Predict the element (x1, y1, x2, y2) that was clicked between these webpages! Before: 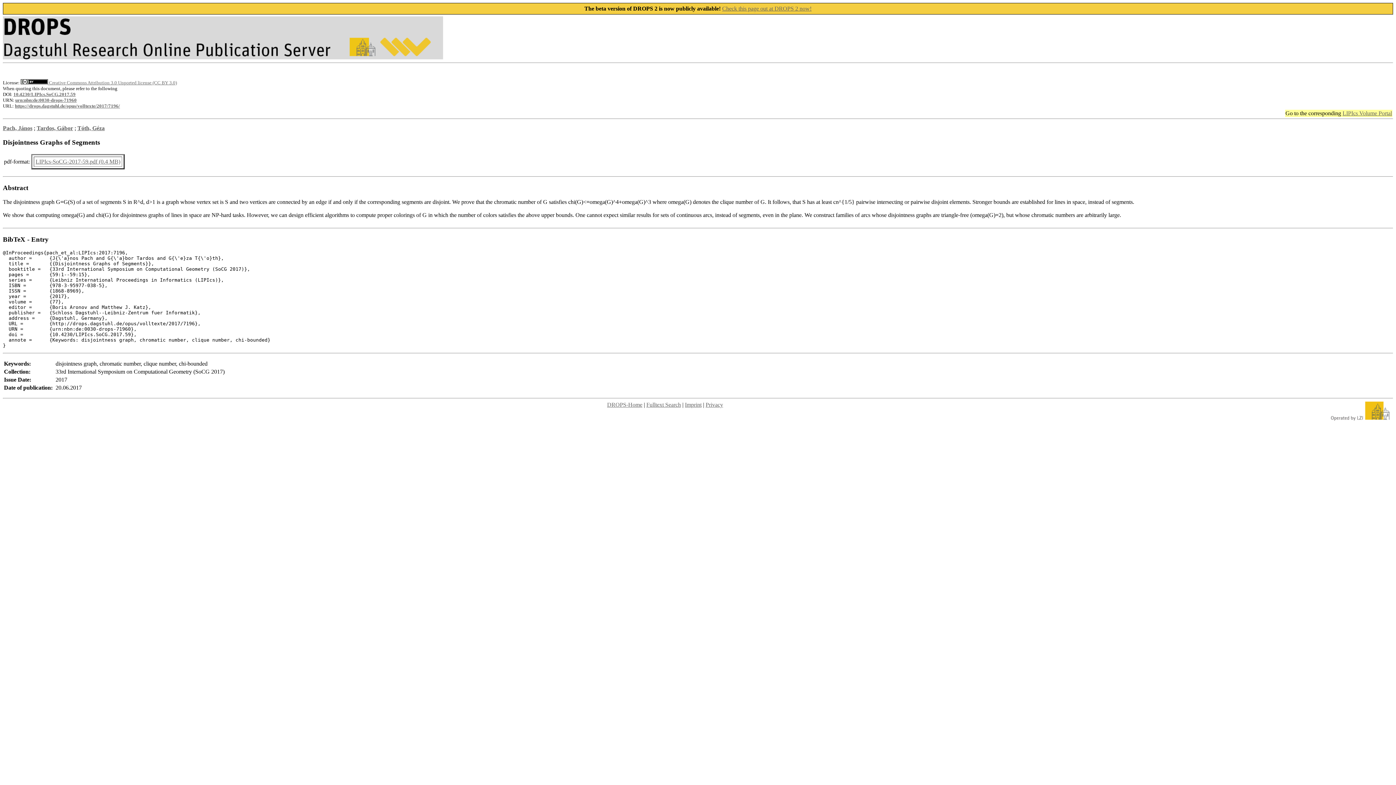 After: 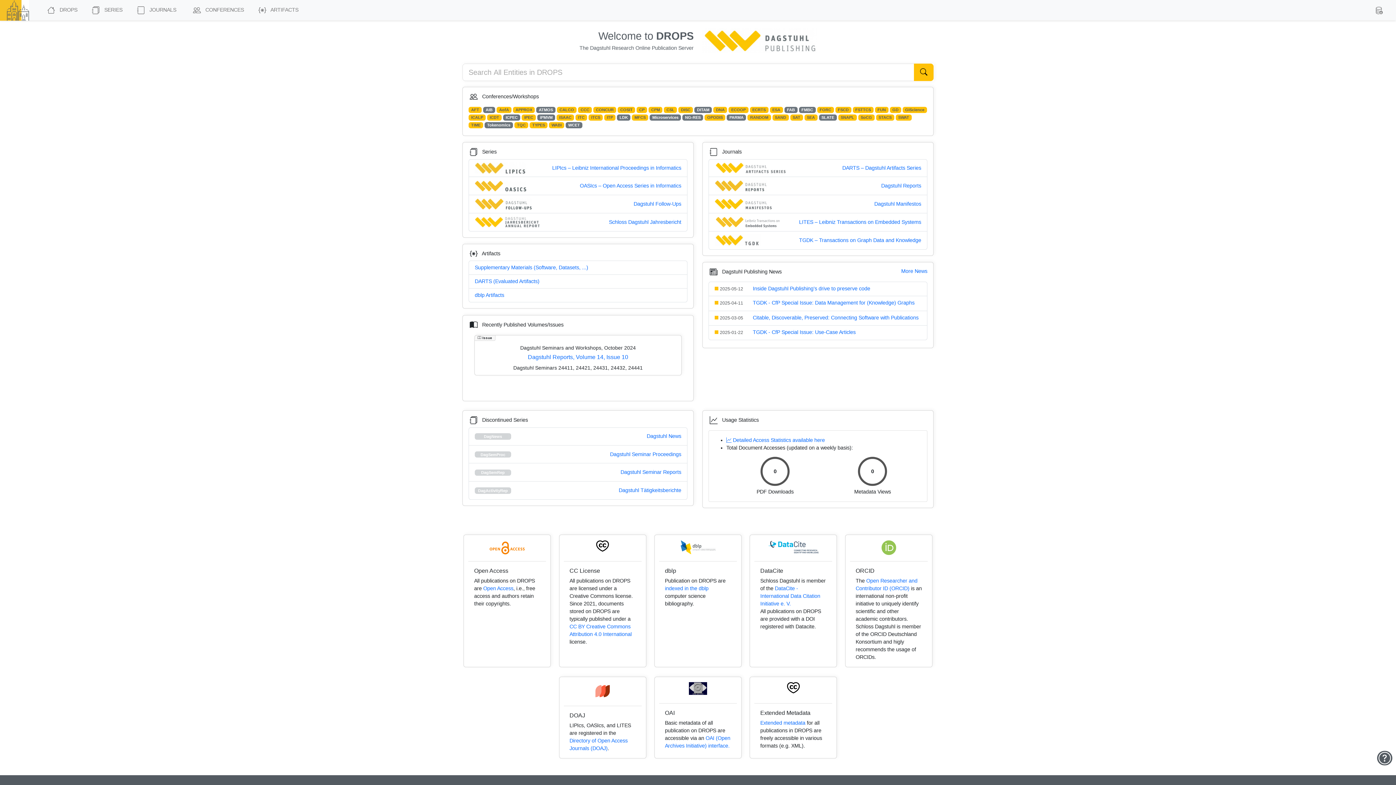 Action: label: DROPS-Home bbox: (607, 401, 642, 408)